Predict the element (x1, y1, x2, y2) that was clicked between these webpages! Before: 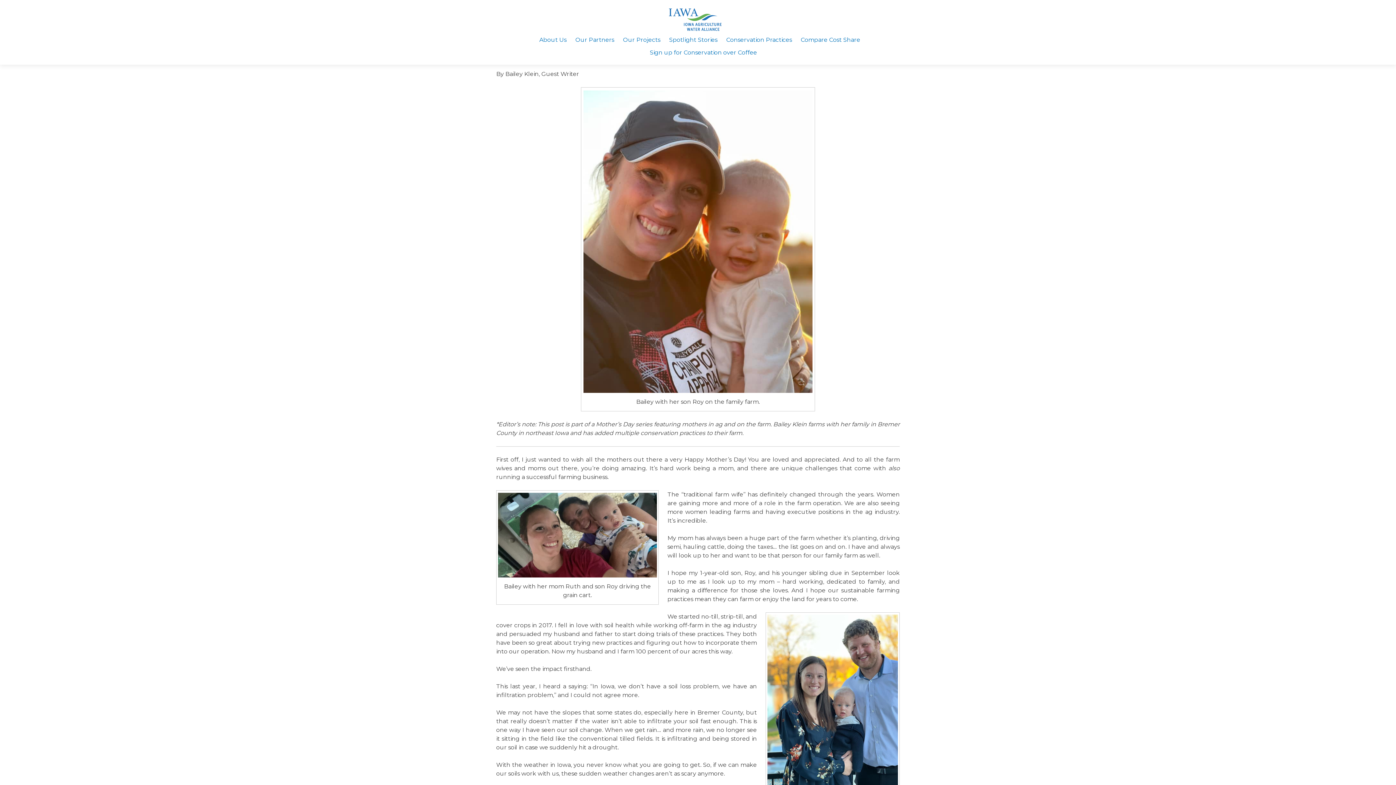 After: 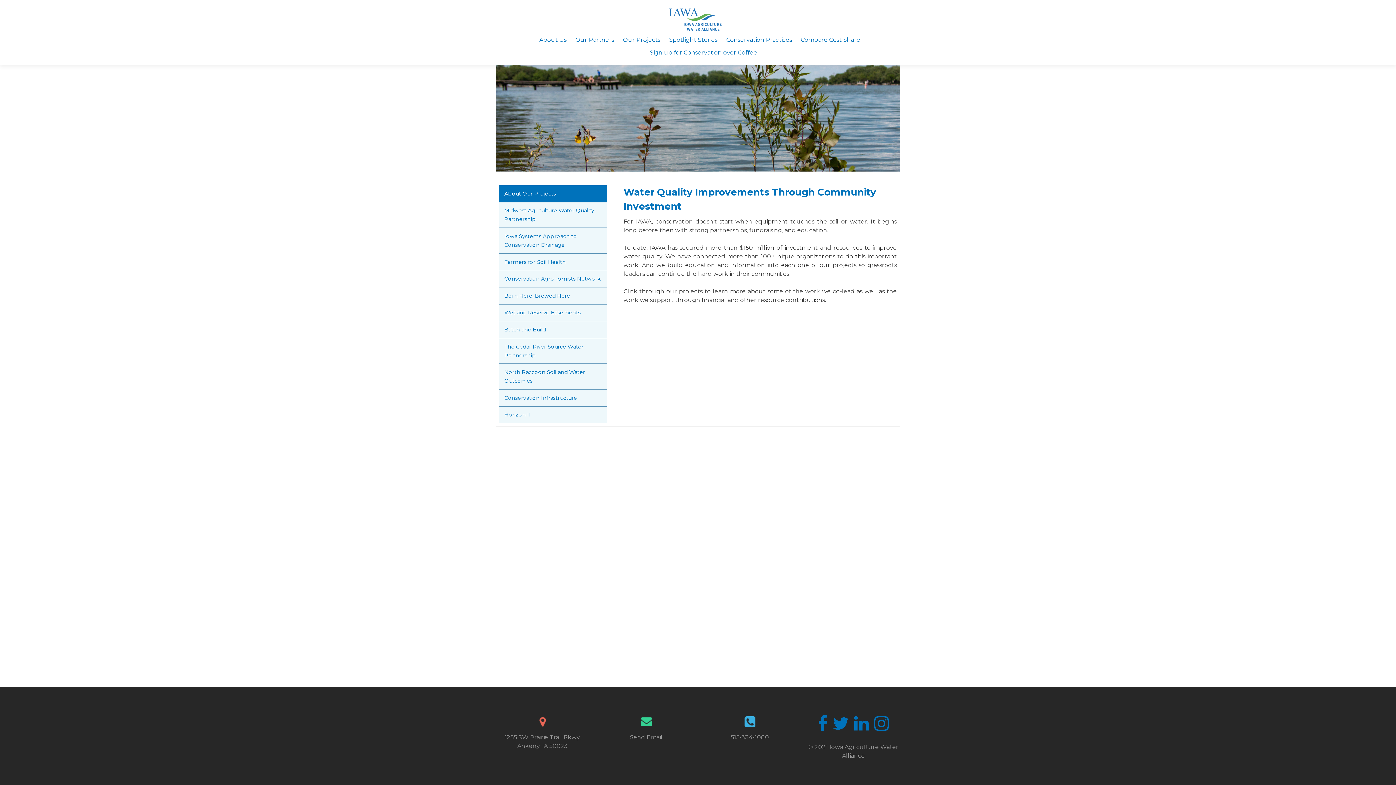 Action: label: Our Projects bbox: (623, 33, 660, 46)